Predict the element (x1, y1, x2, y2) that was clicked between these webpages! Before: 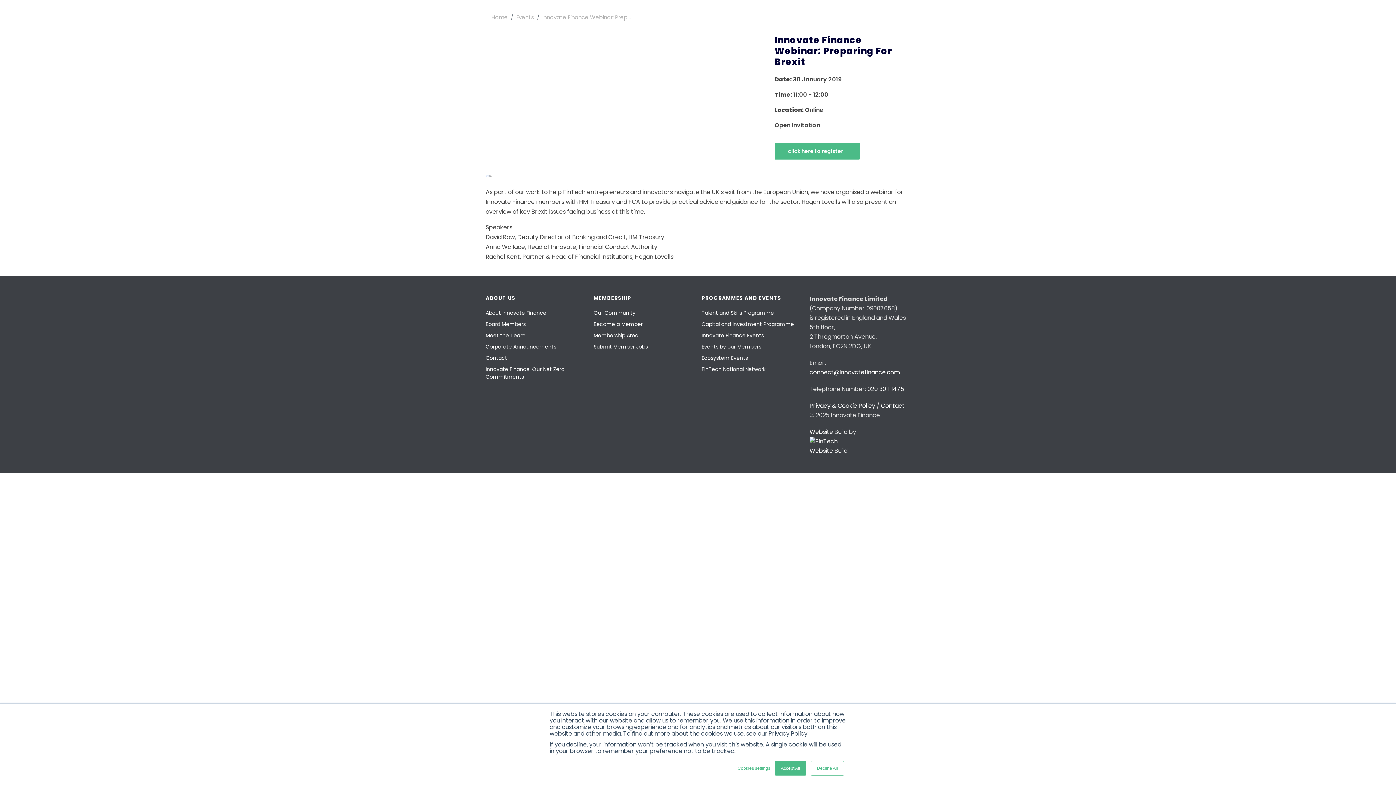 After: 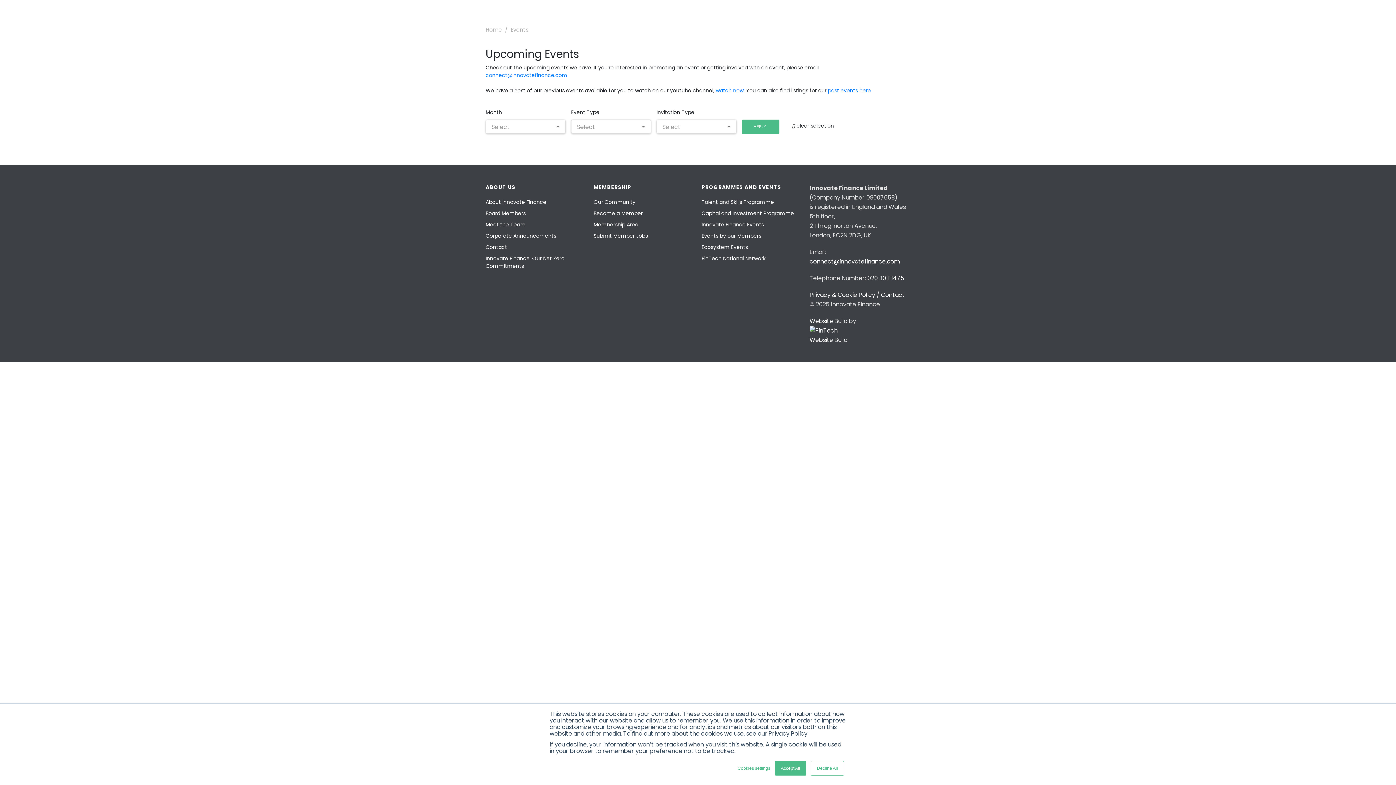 Action: label: Innovate Finance Events bbox: (701, 330, 769, 341)